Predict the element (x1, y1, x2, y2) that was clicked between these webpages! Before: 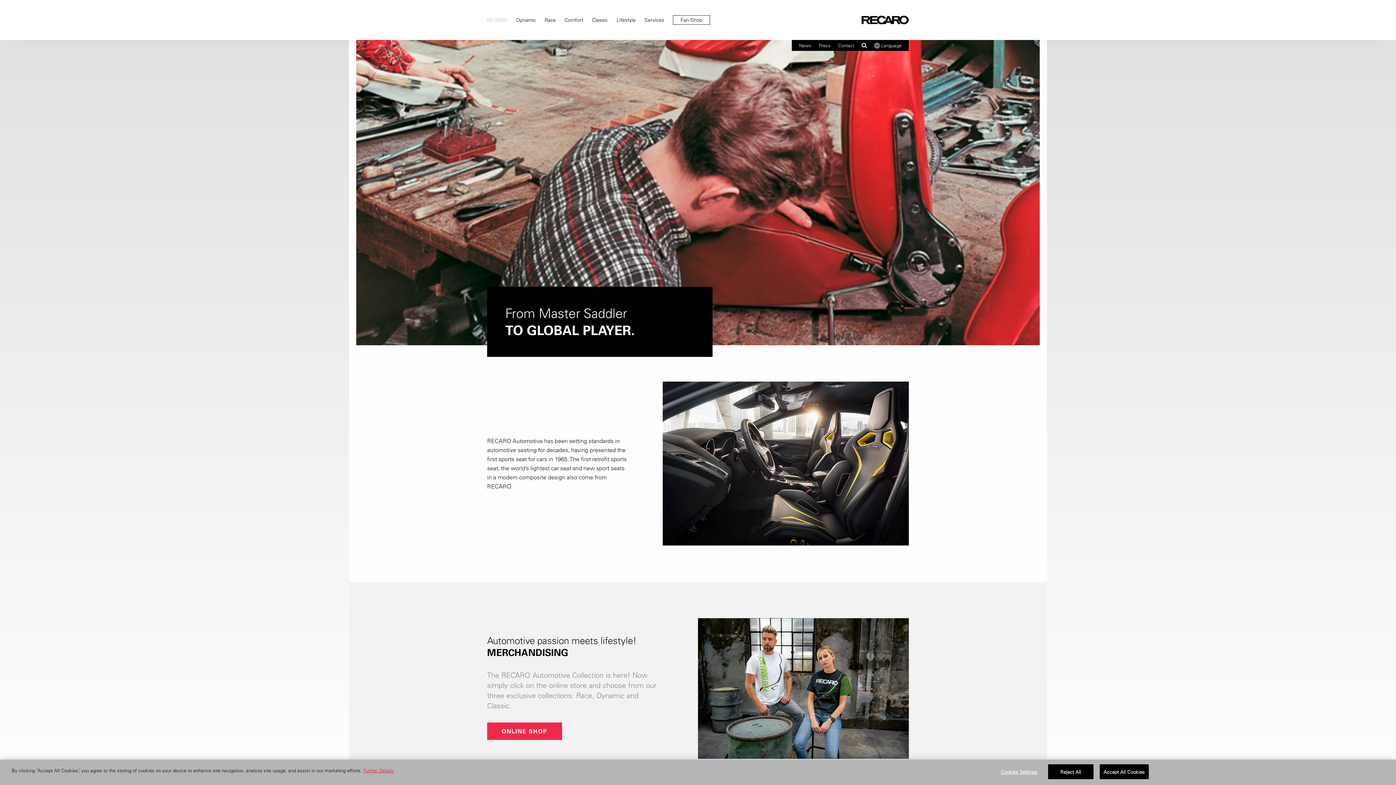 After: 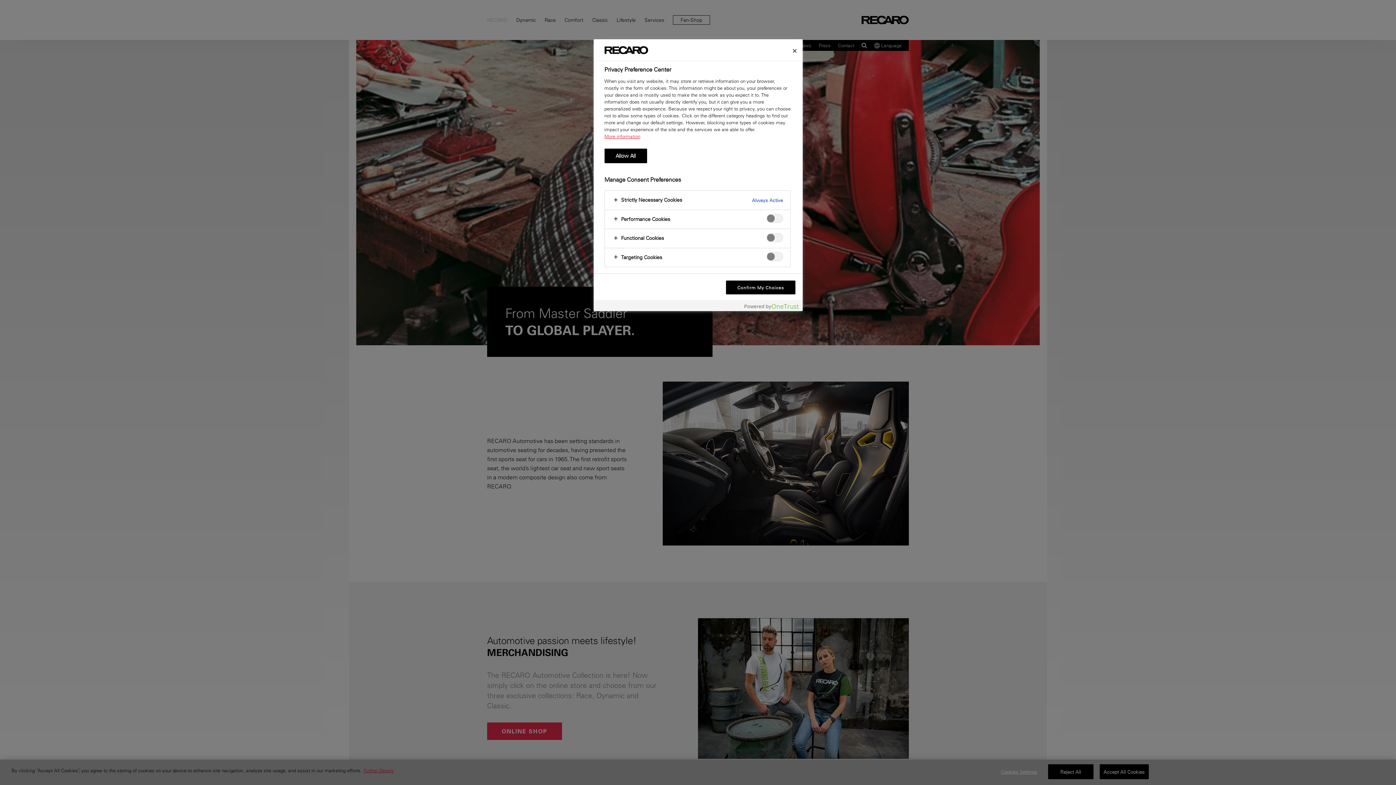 Action: label: Cookies Settings bbox: (996, 765, 1042, 779)